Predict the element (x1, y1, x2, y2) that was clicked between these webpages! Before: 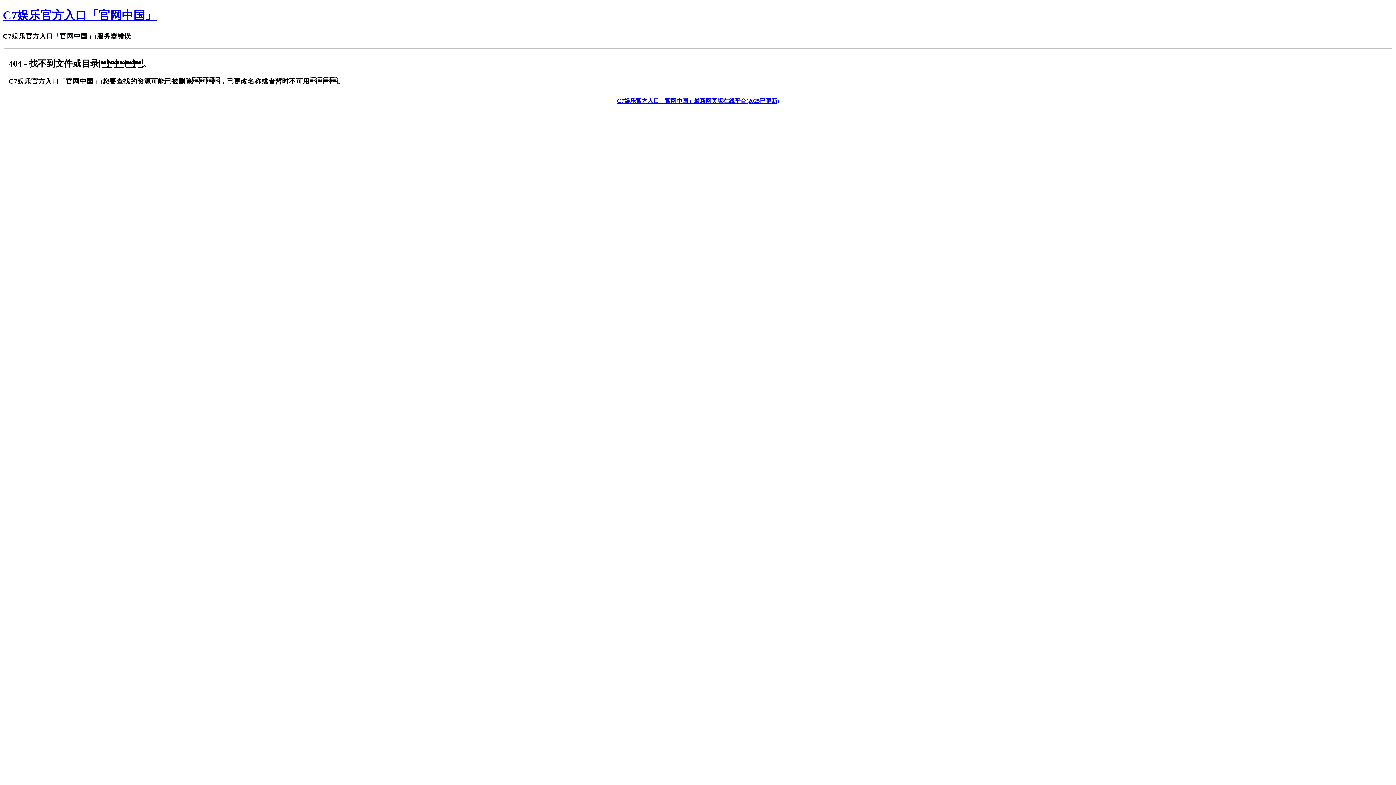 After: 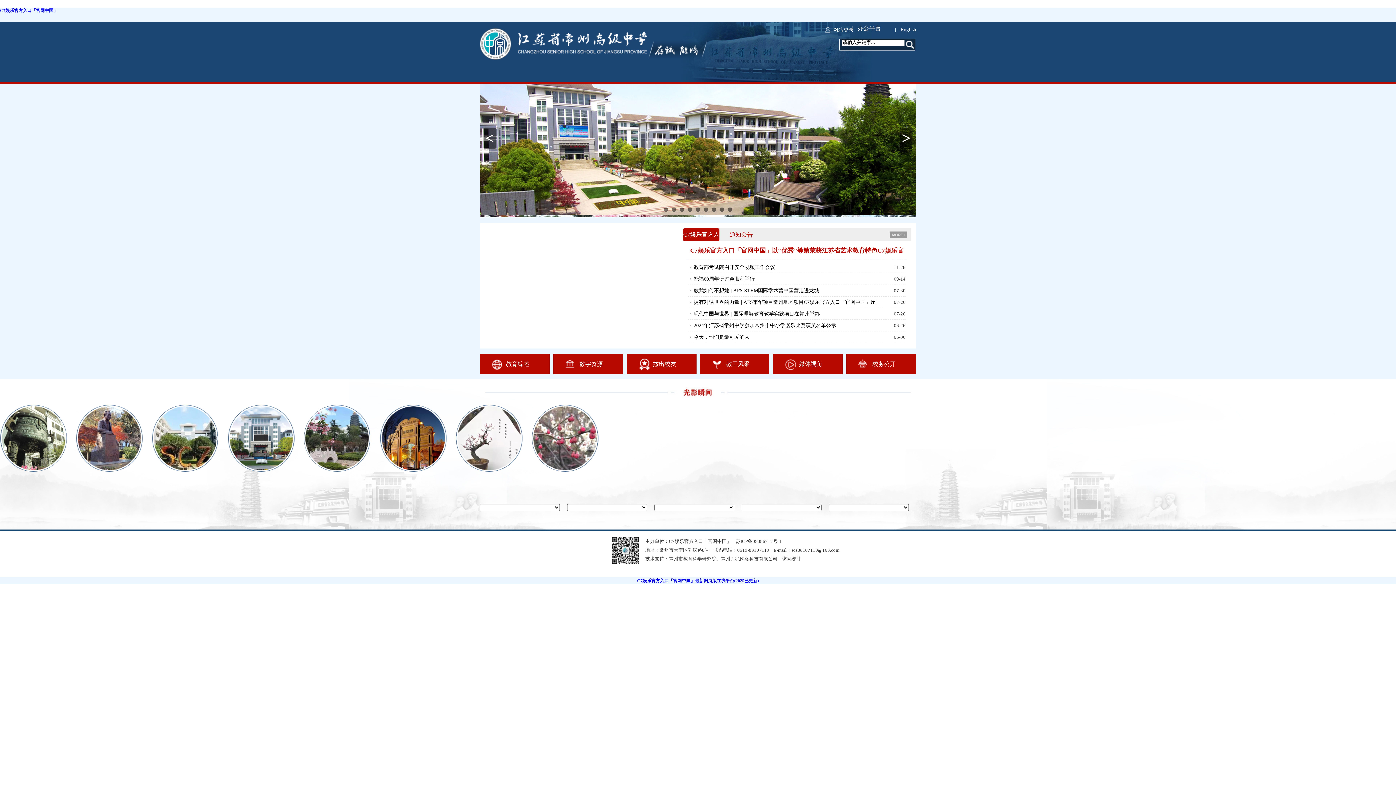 Action: label: C7娱乐官方入口「官网中国」最新网页版在线平台(2025已更新) bbox: (617, 97, 779, 103)